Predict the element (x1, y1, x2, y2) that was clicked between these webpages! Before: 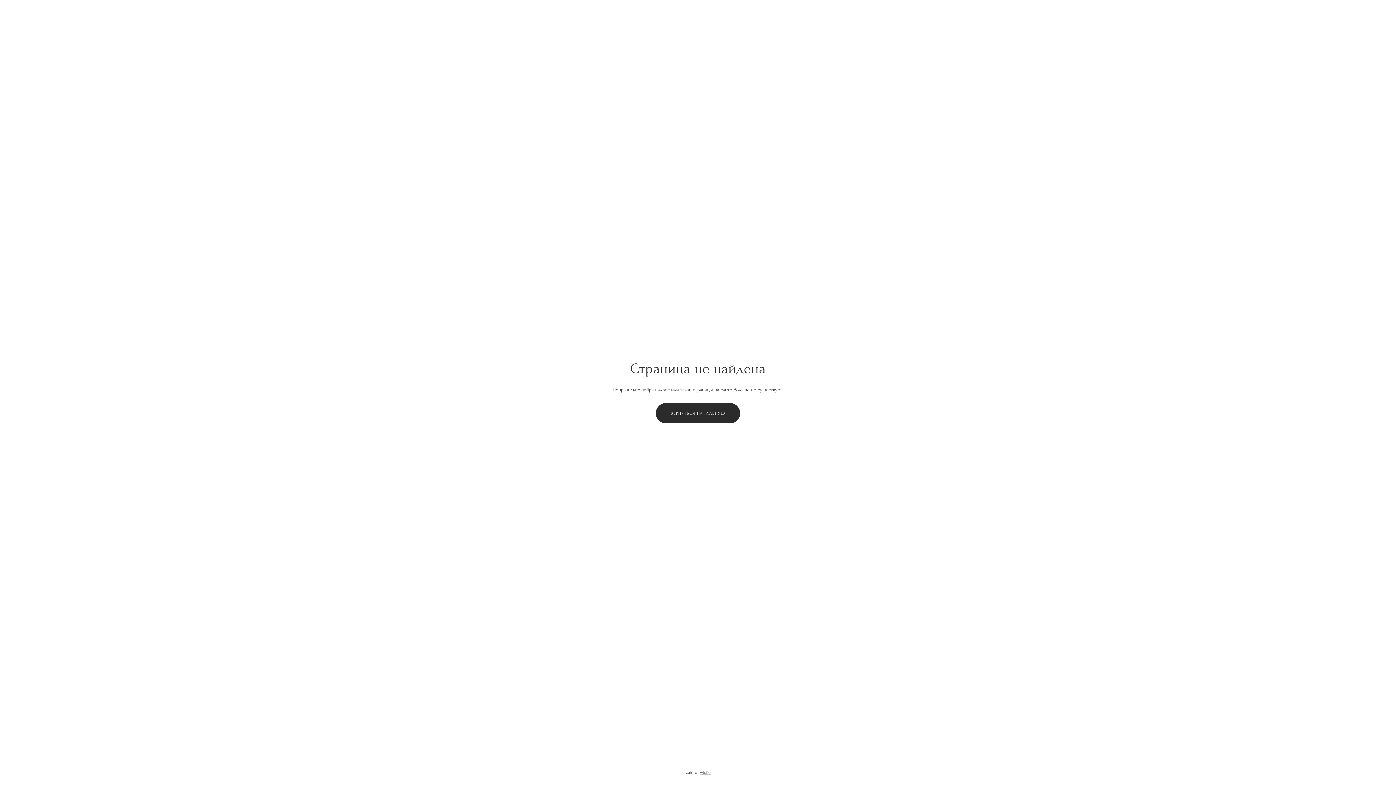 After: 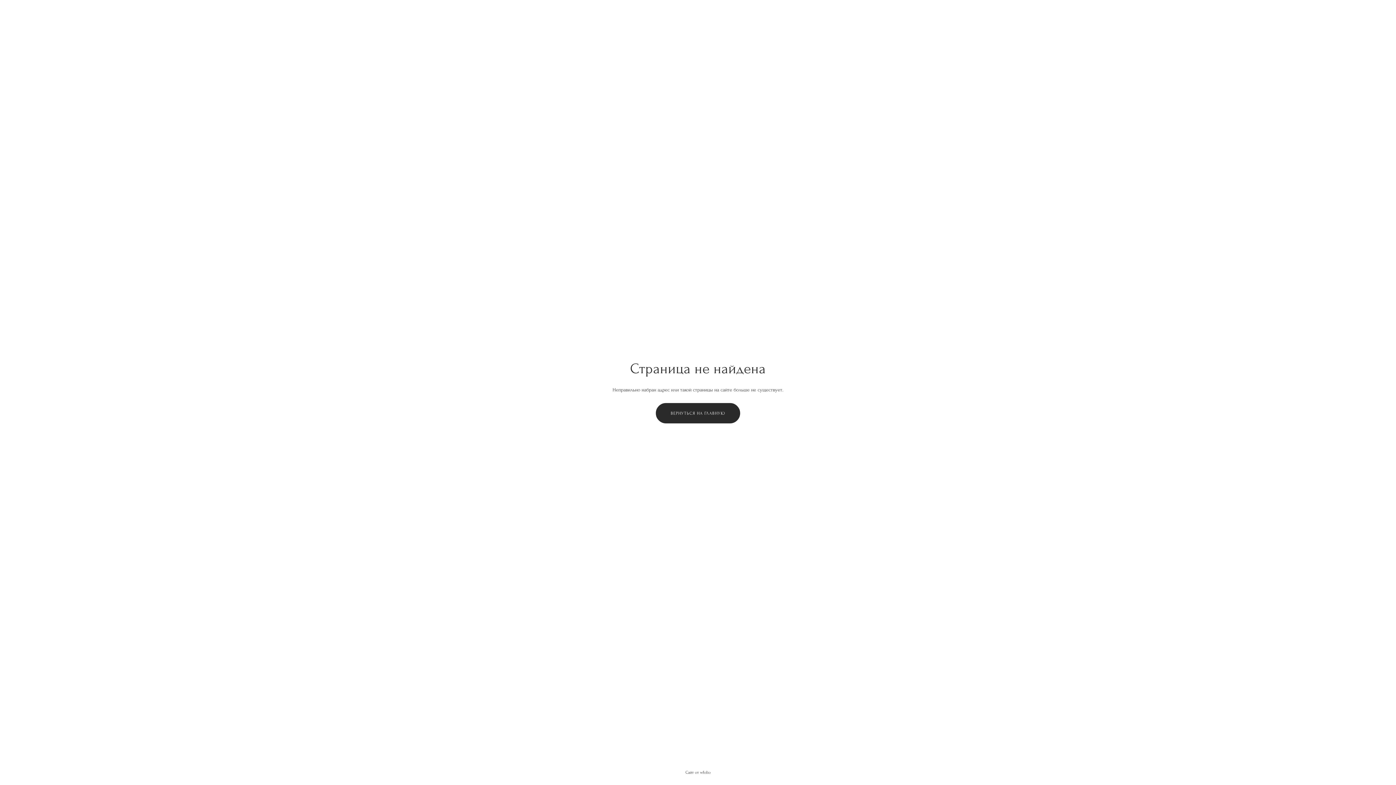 Action: label: wfolio bbox: (700, 770, 710, 775)